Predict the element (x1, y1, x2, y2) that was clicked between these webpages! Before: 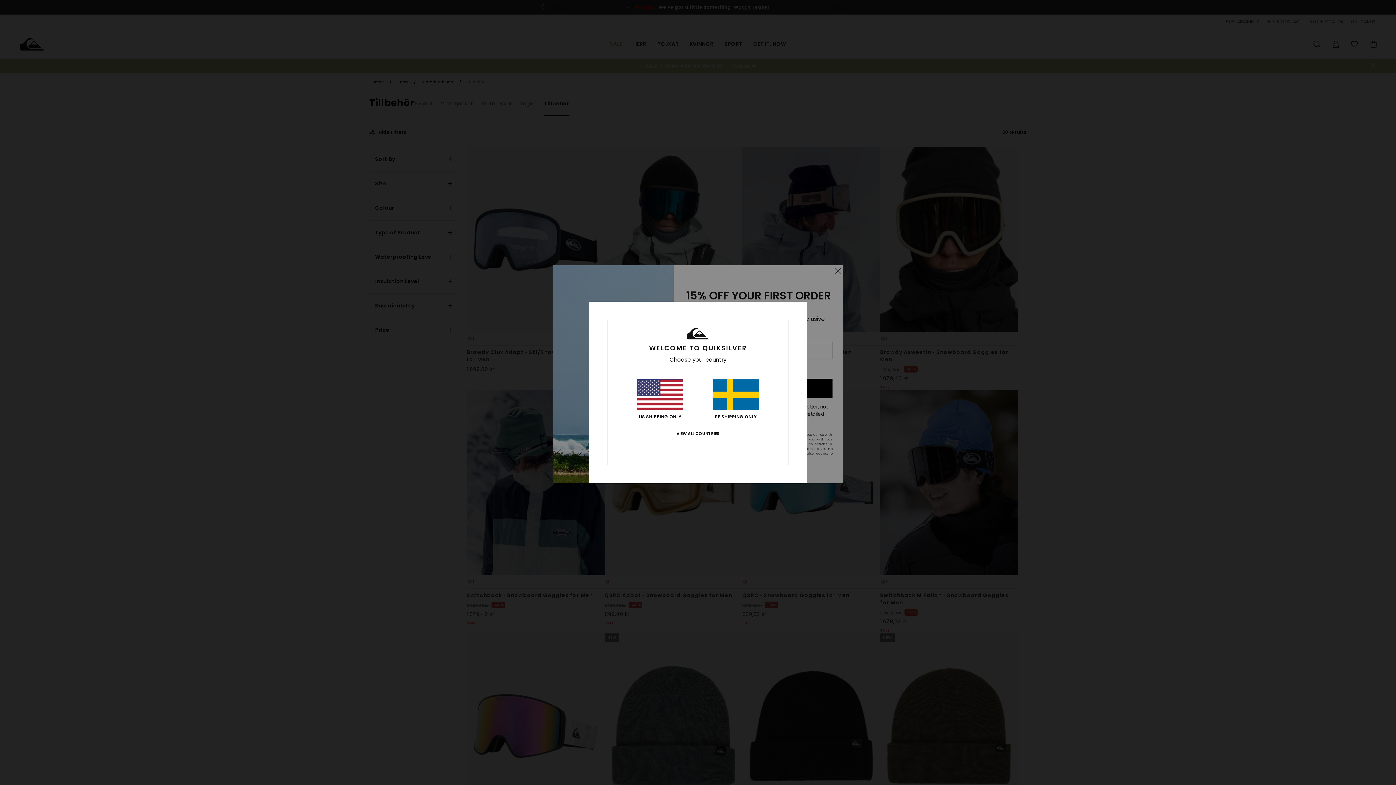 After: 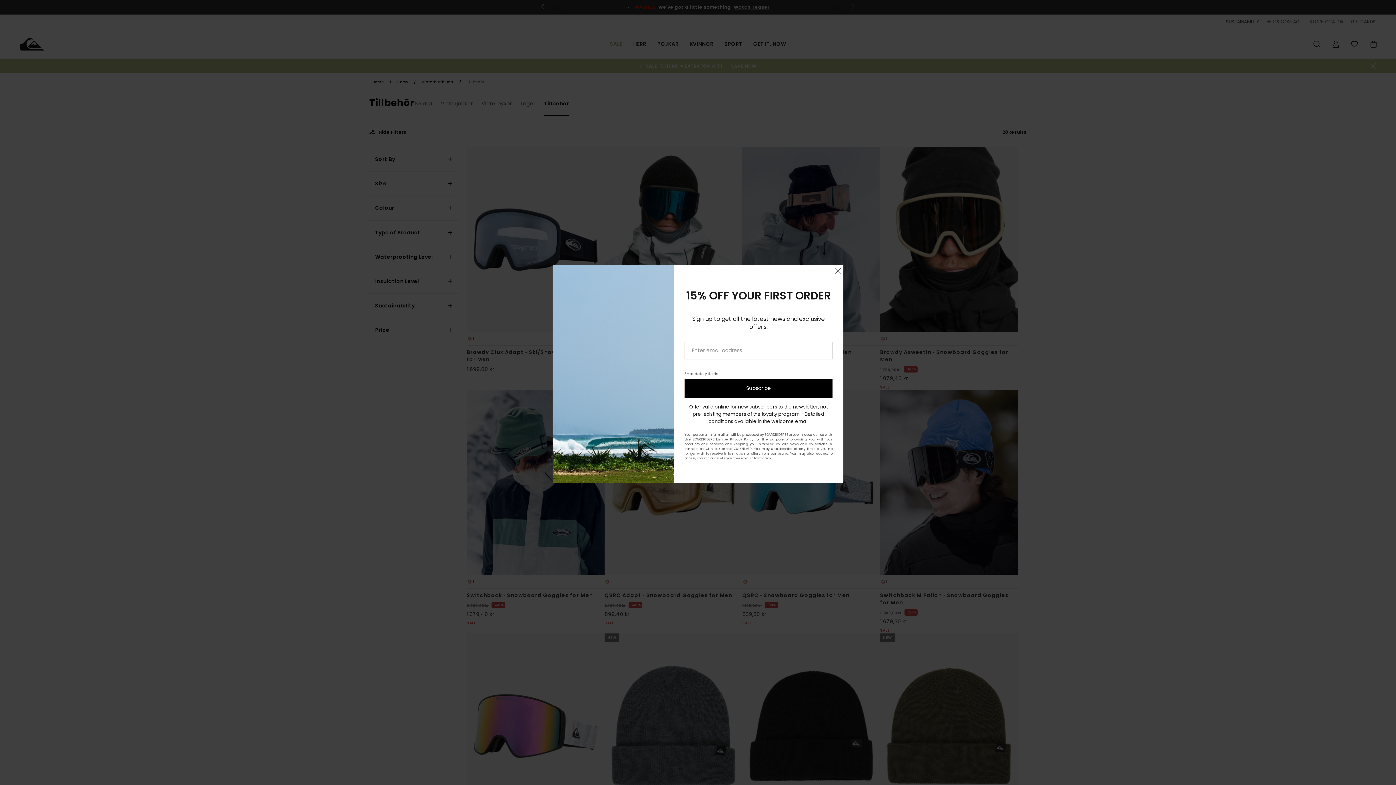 Action: label: SE SHIPPING ONLY bbox: (712, 379, 759, 419)